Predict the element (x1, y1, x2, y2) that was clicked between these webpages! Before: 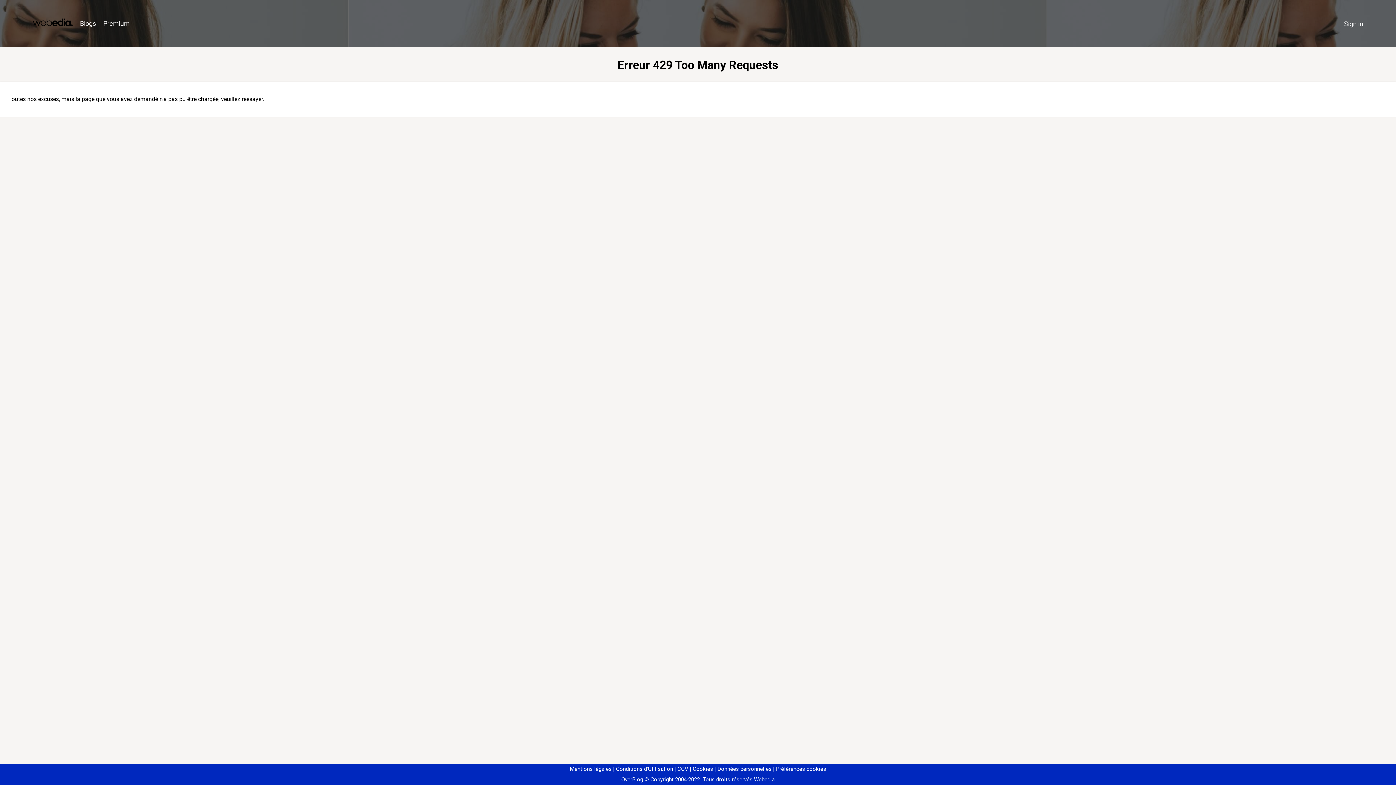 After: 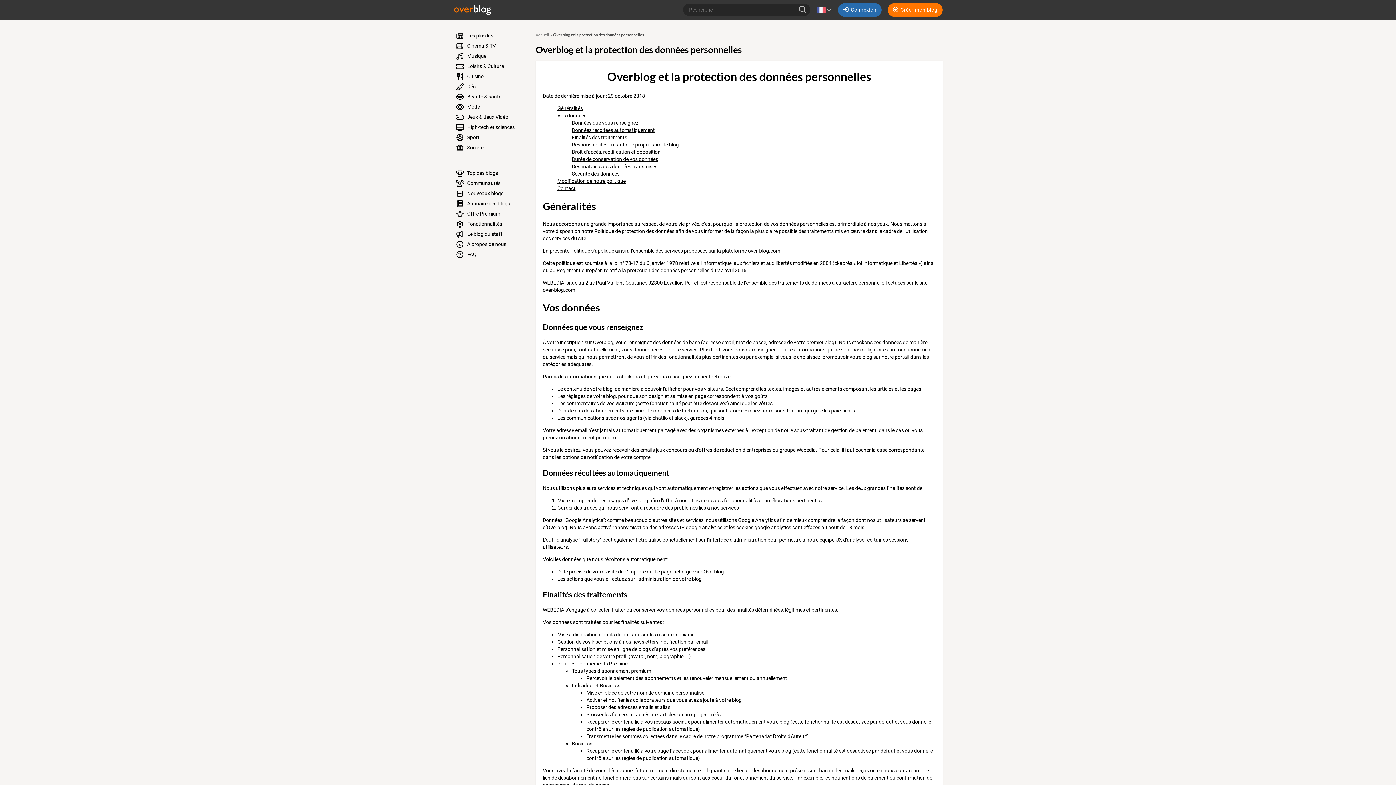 Action: label: Données personnelles bbox: (714, 766, 771, 772)